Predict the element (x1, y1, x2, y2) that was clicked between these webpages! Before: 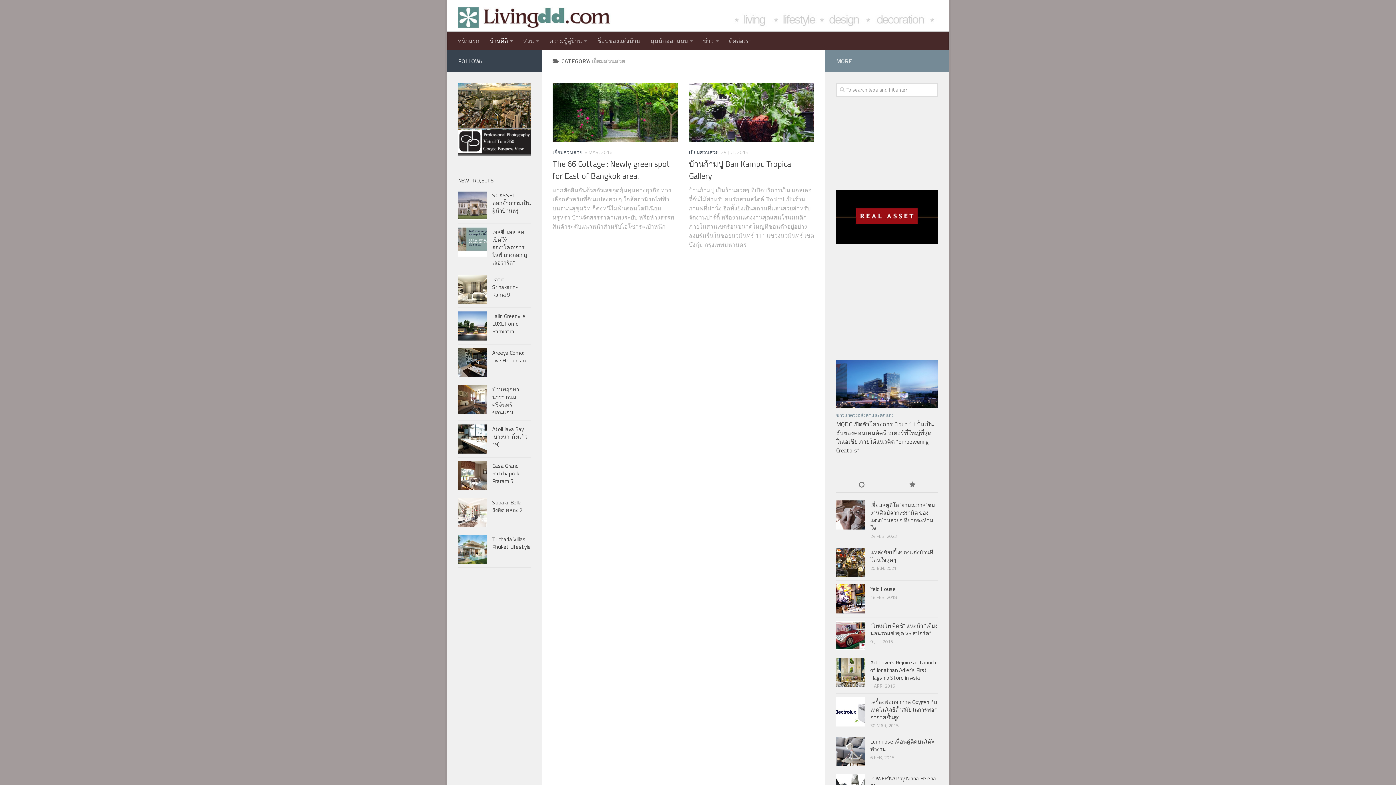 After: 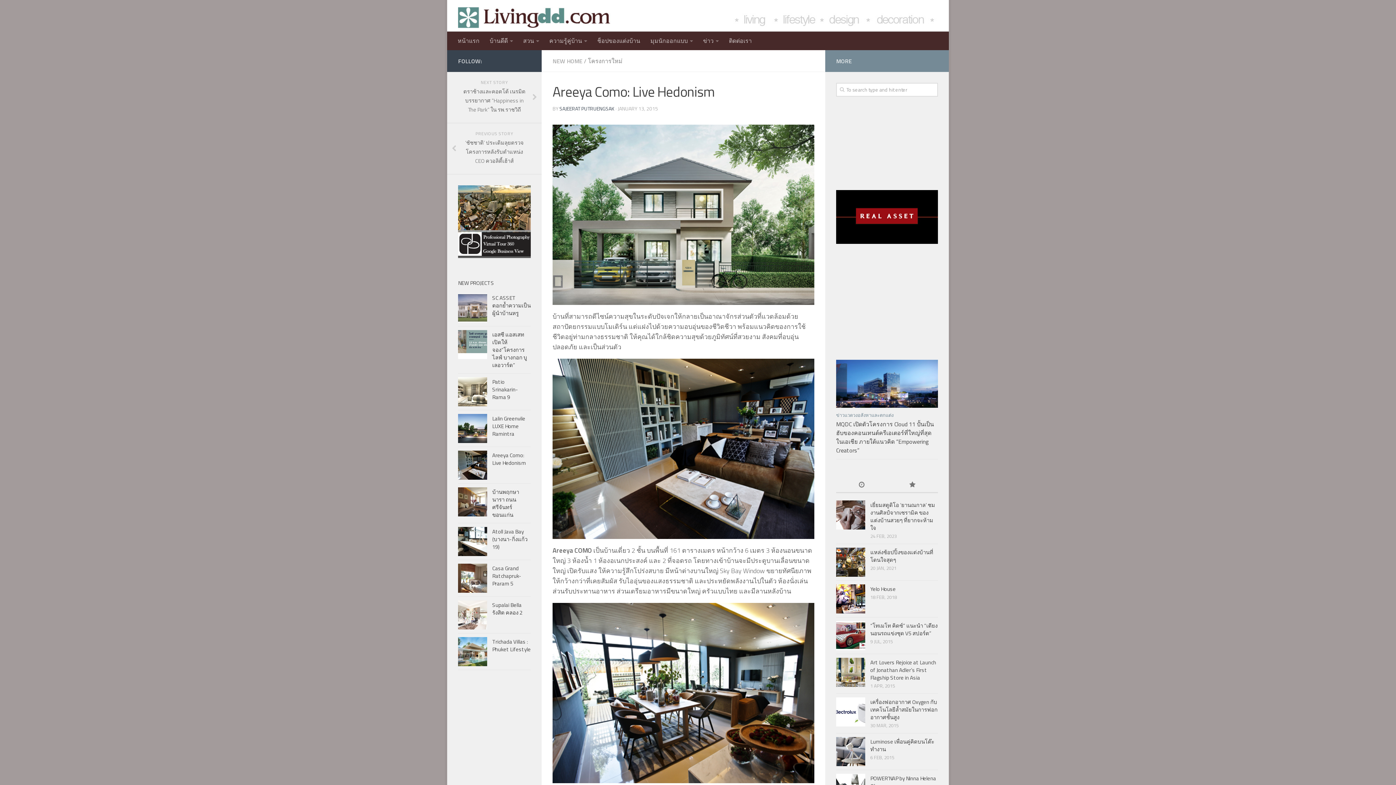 Action: label: Areeya Como: Live Hedonism bbox: (492, 348, 526, 364)